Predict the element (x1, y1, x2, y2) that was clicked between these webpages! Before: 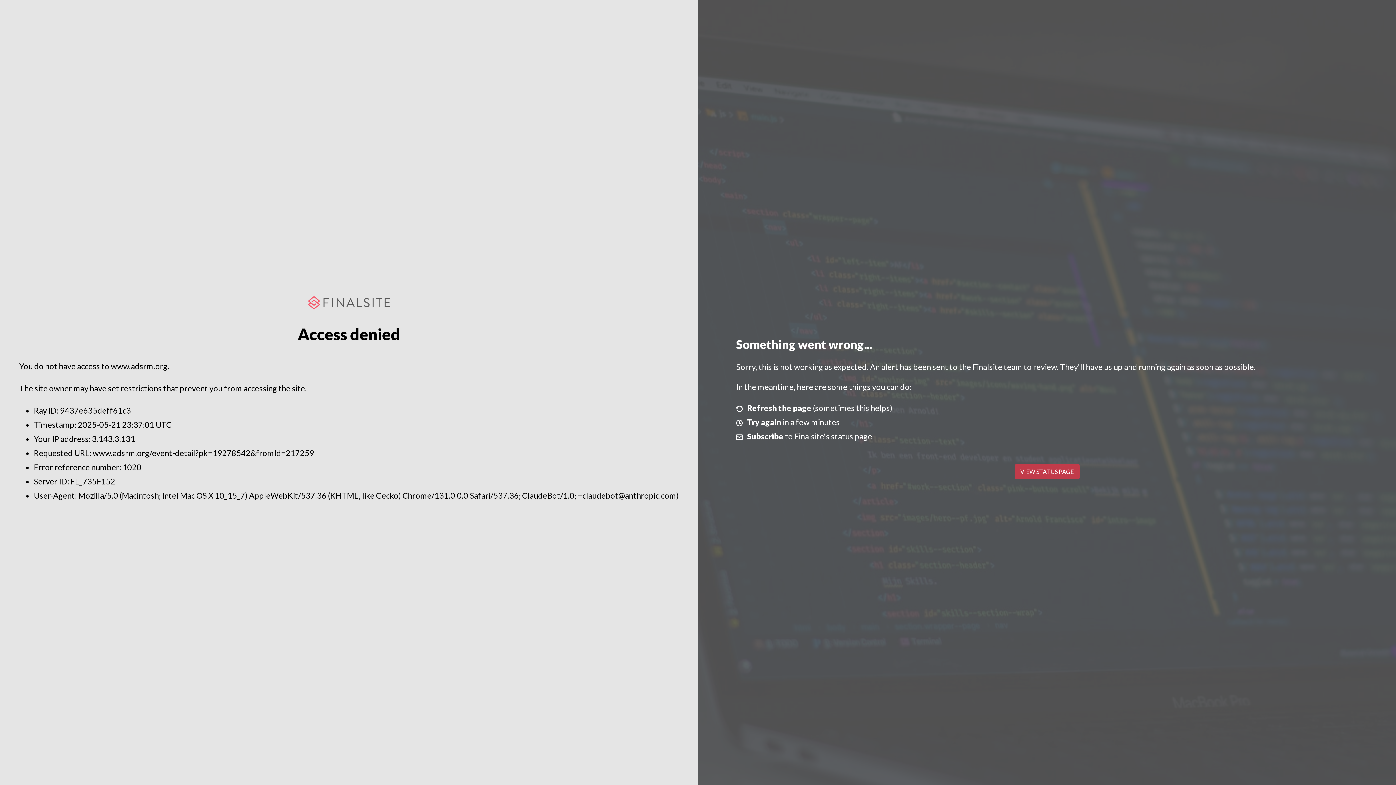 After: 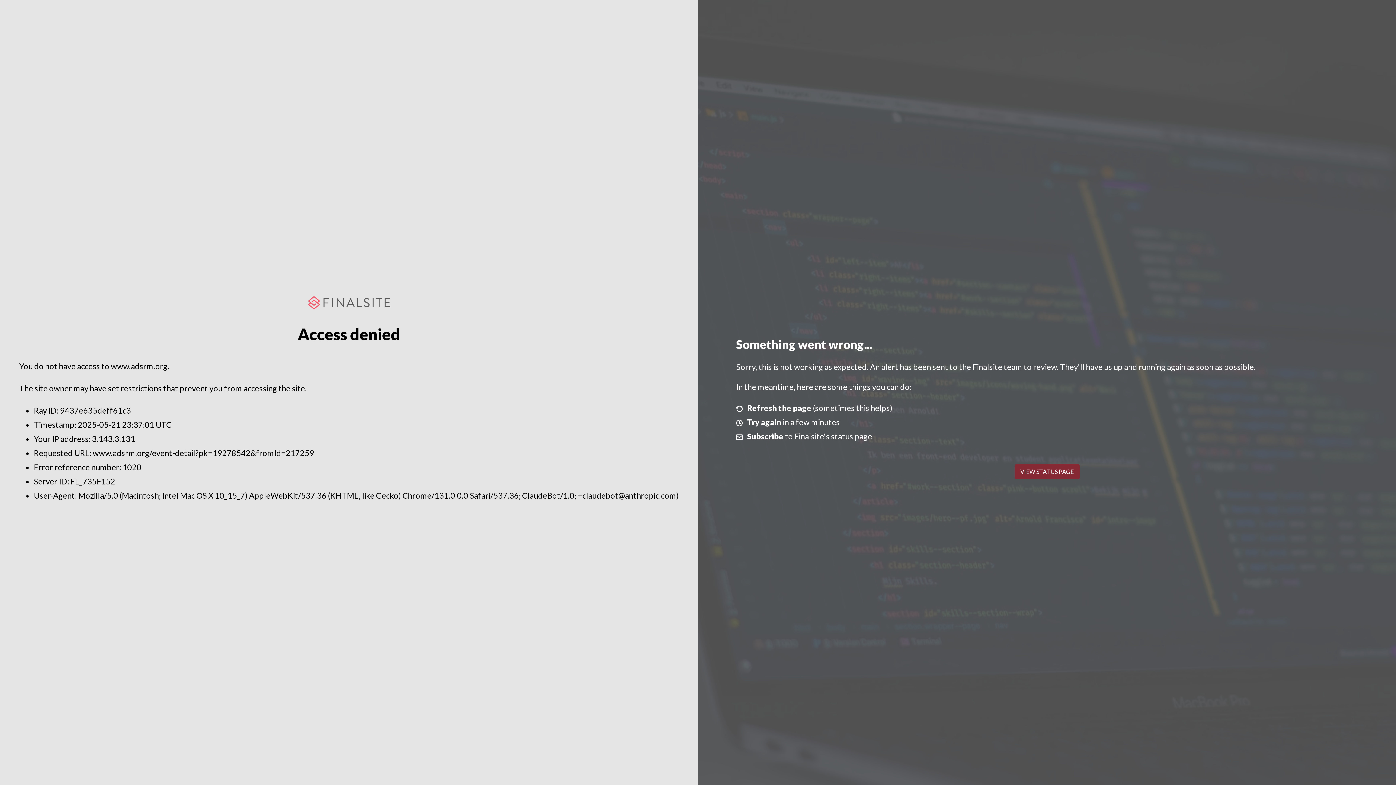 Action: bbox: (1014, 464, 1079, 479) label: VIEW STATUS PAGE